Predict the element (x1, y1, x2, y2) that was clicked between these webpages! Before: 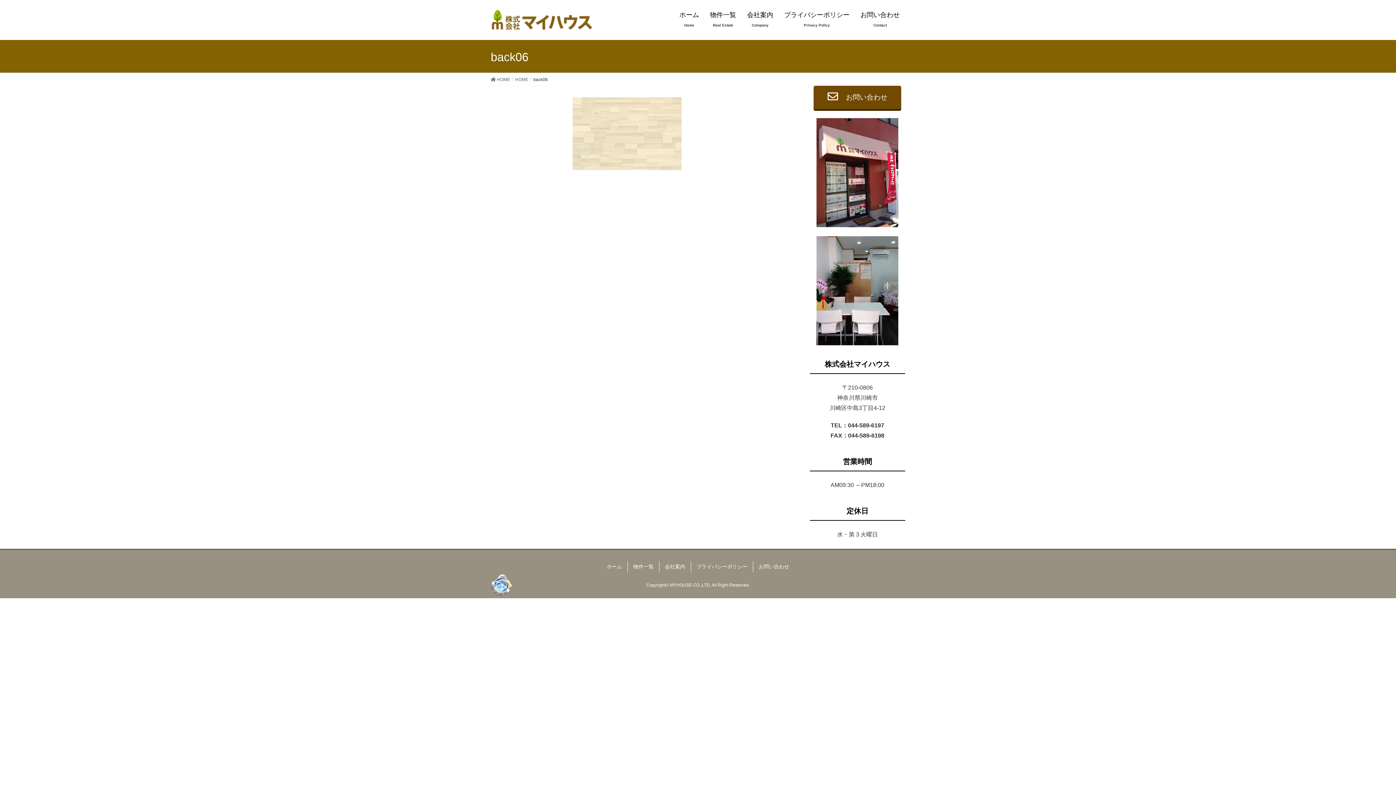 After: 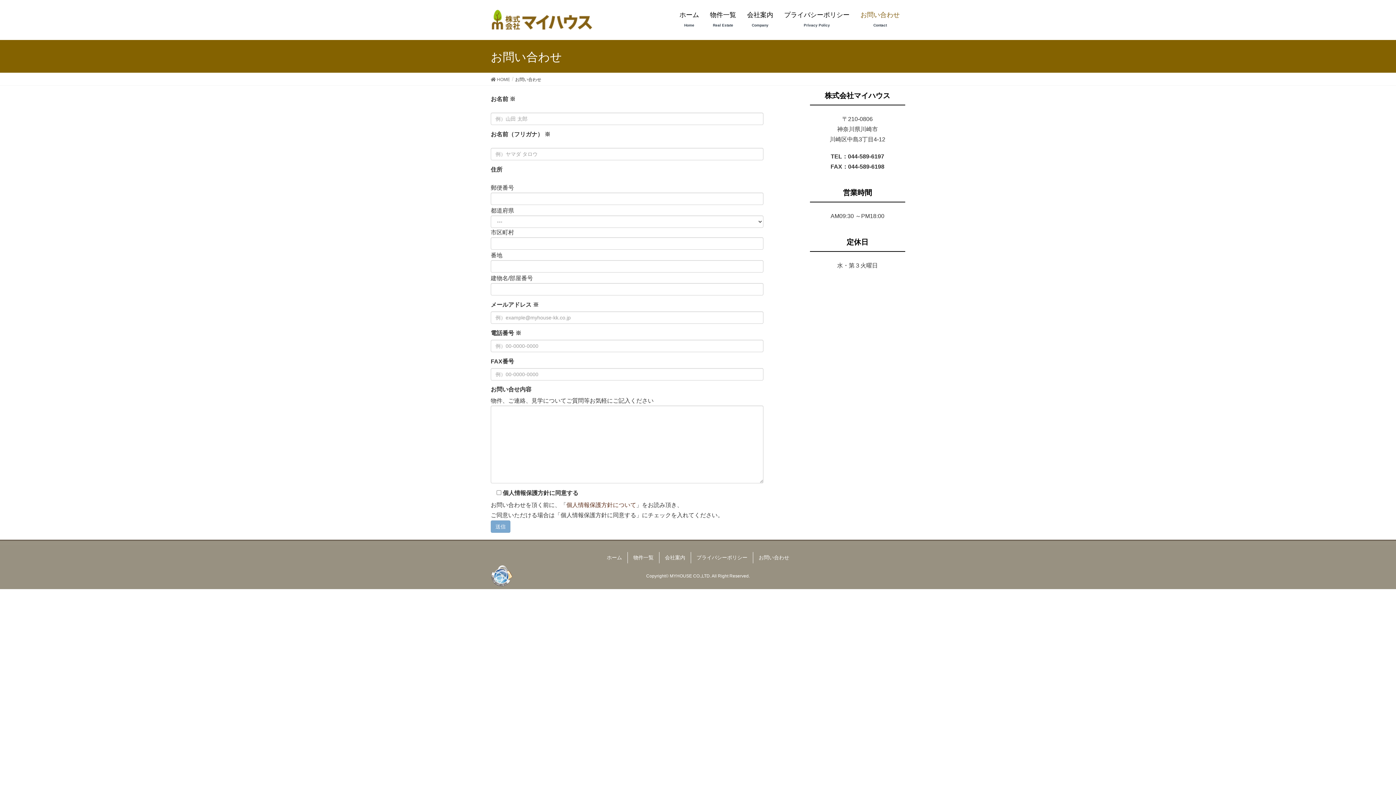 Action: bbox: (855, 3, 905, 32) label: お問い合わせ
Contact